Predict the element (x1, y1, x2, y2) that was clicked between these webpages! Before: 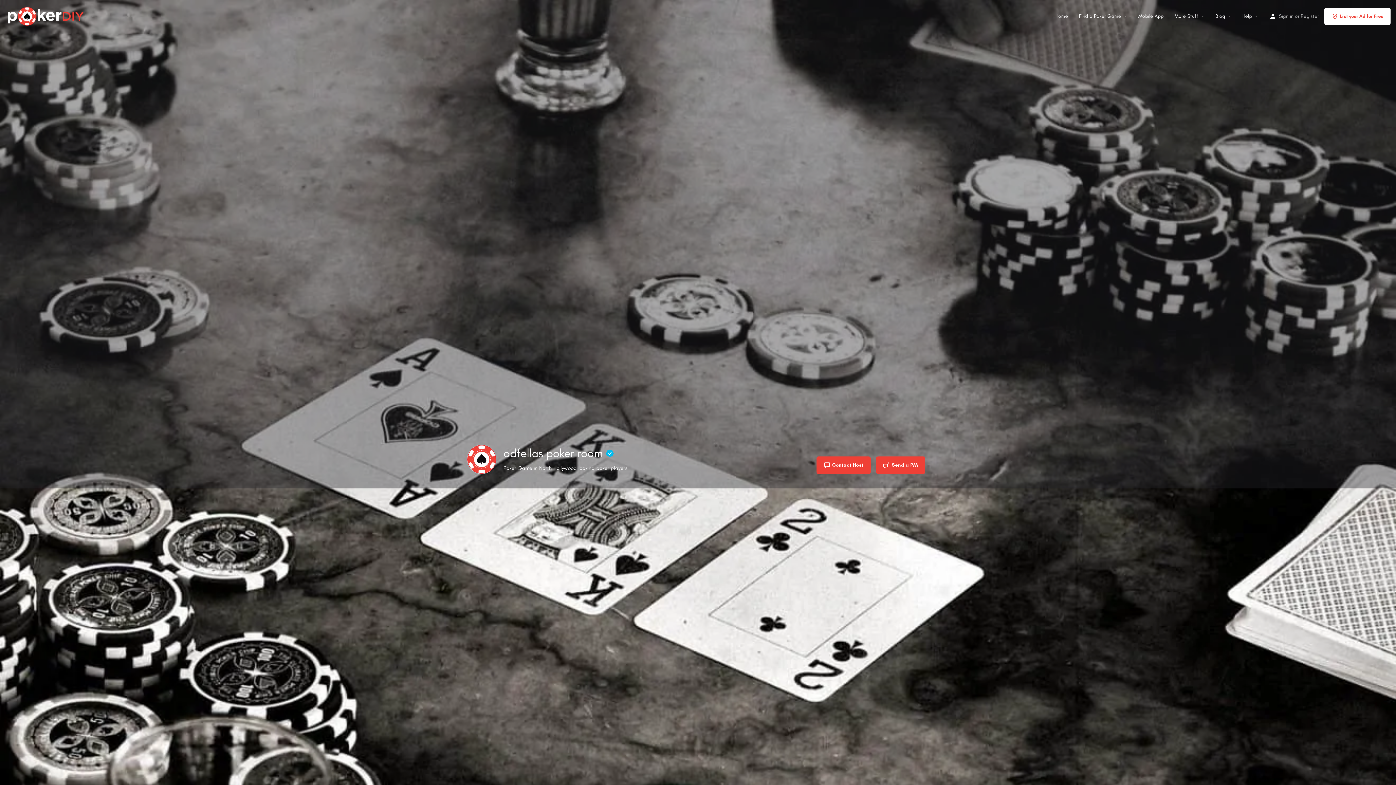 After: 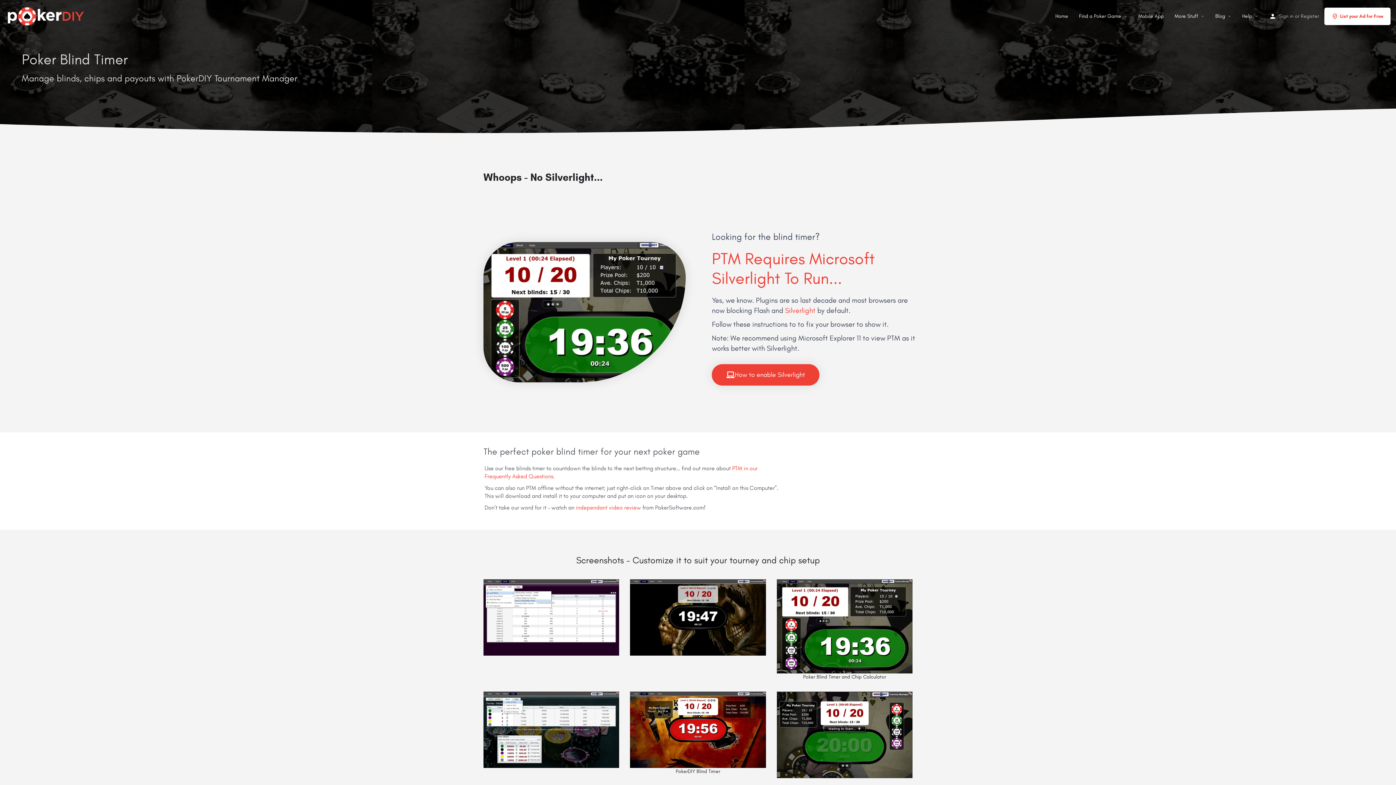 Action: bbox: (1174, 12, 1198, 19) label: More Stuff